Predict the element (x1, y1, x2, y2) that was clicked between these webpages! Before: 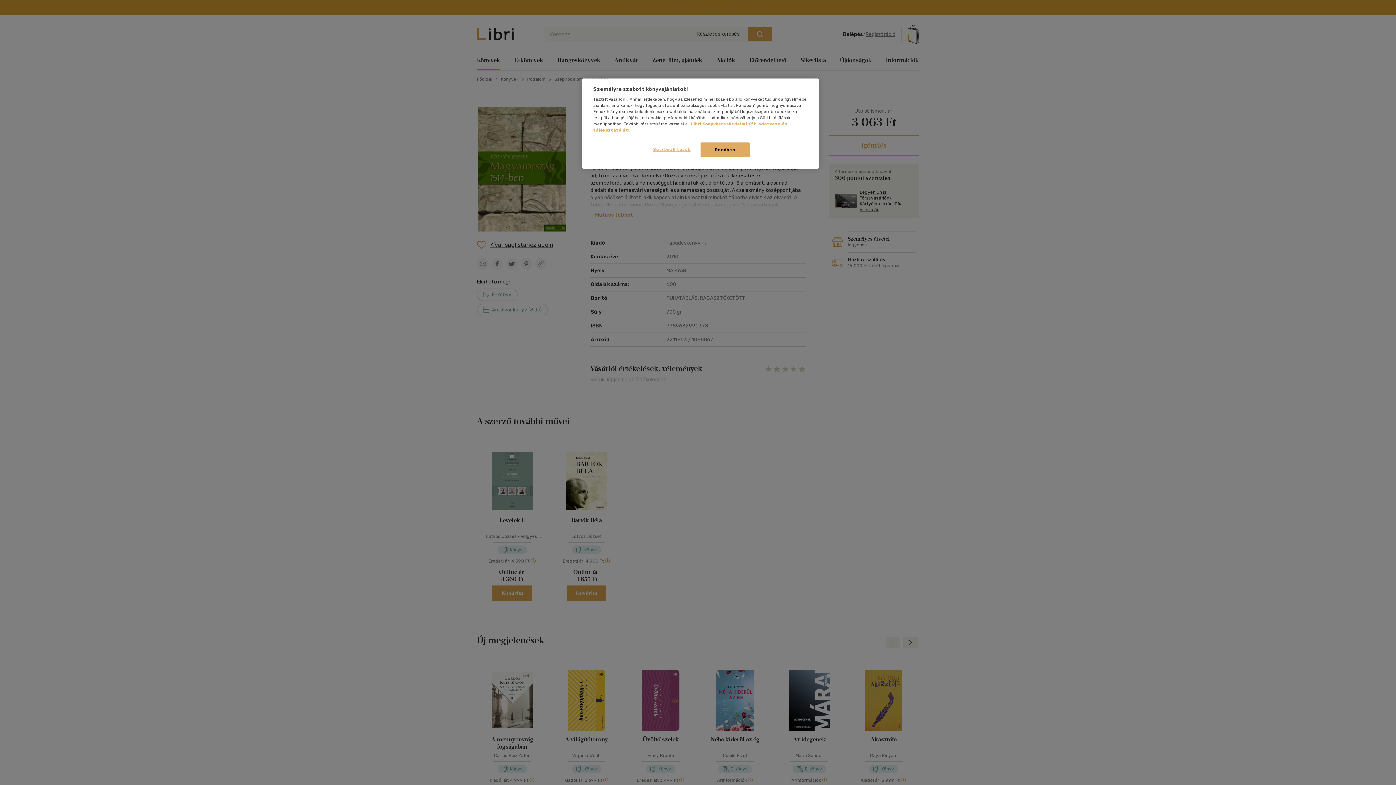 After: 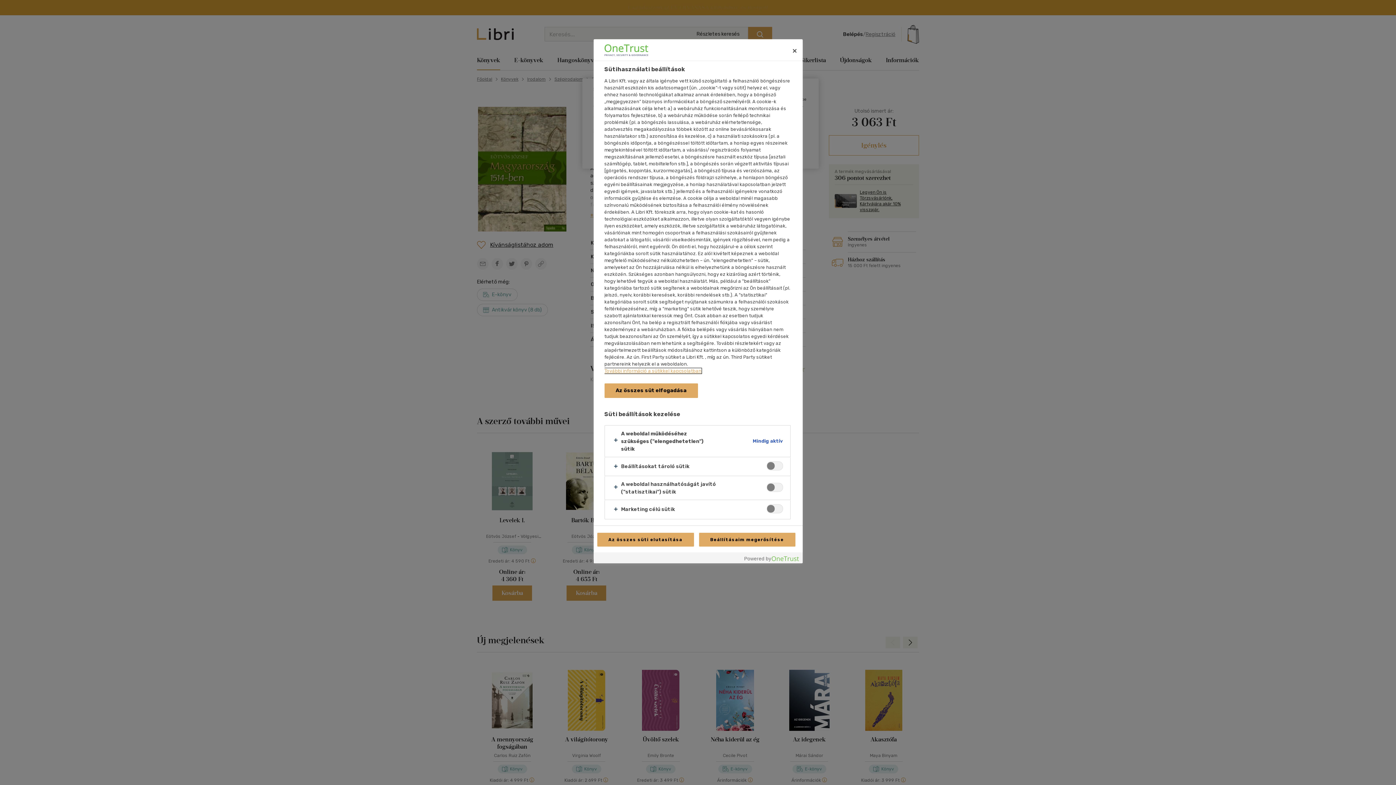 Action: label: Süti beállítások bbox: (647, 142, 696, 156)